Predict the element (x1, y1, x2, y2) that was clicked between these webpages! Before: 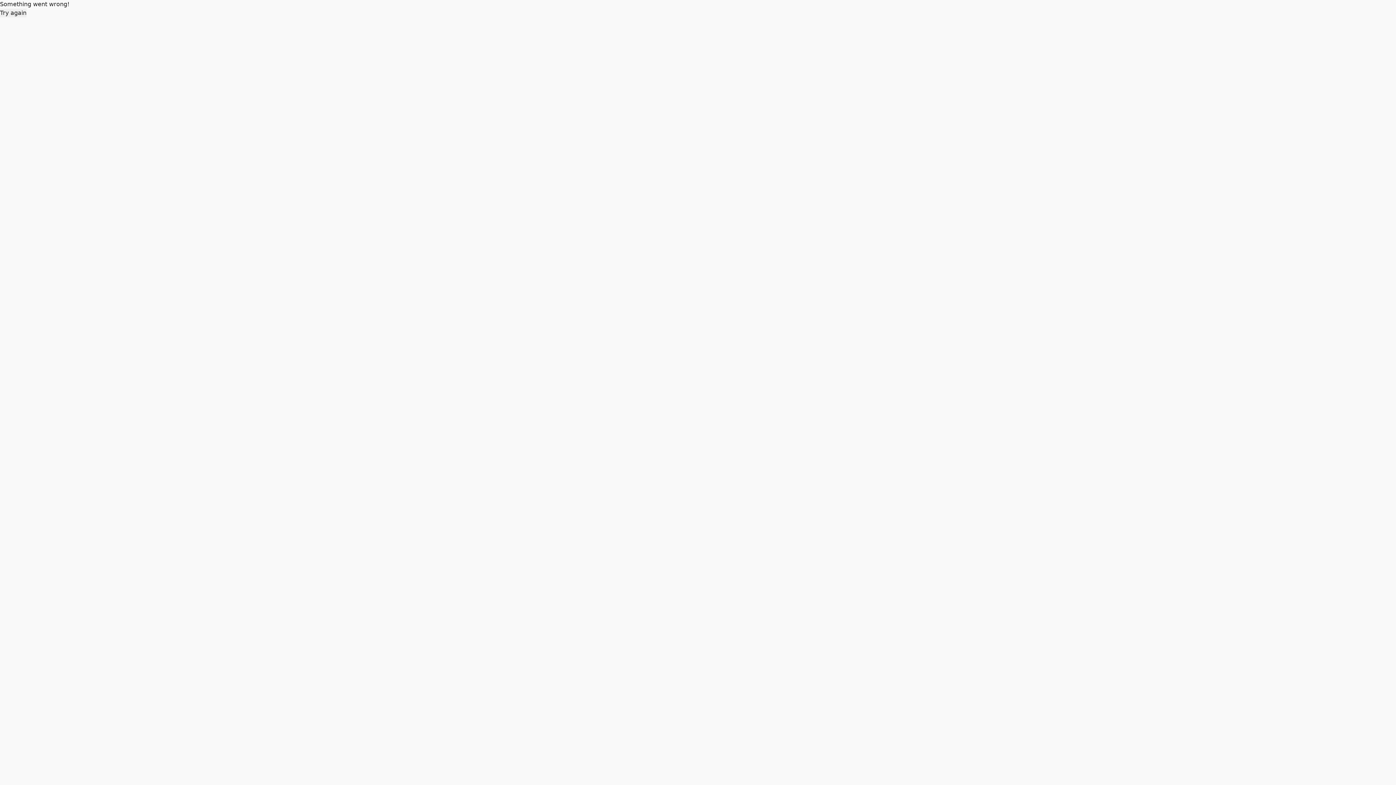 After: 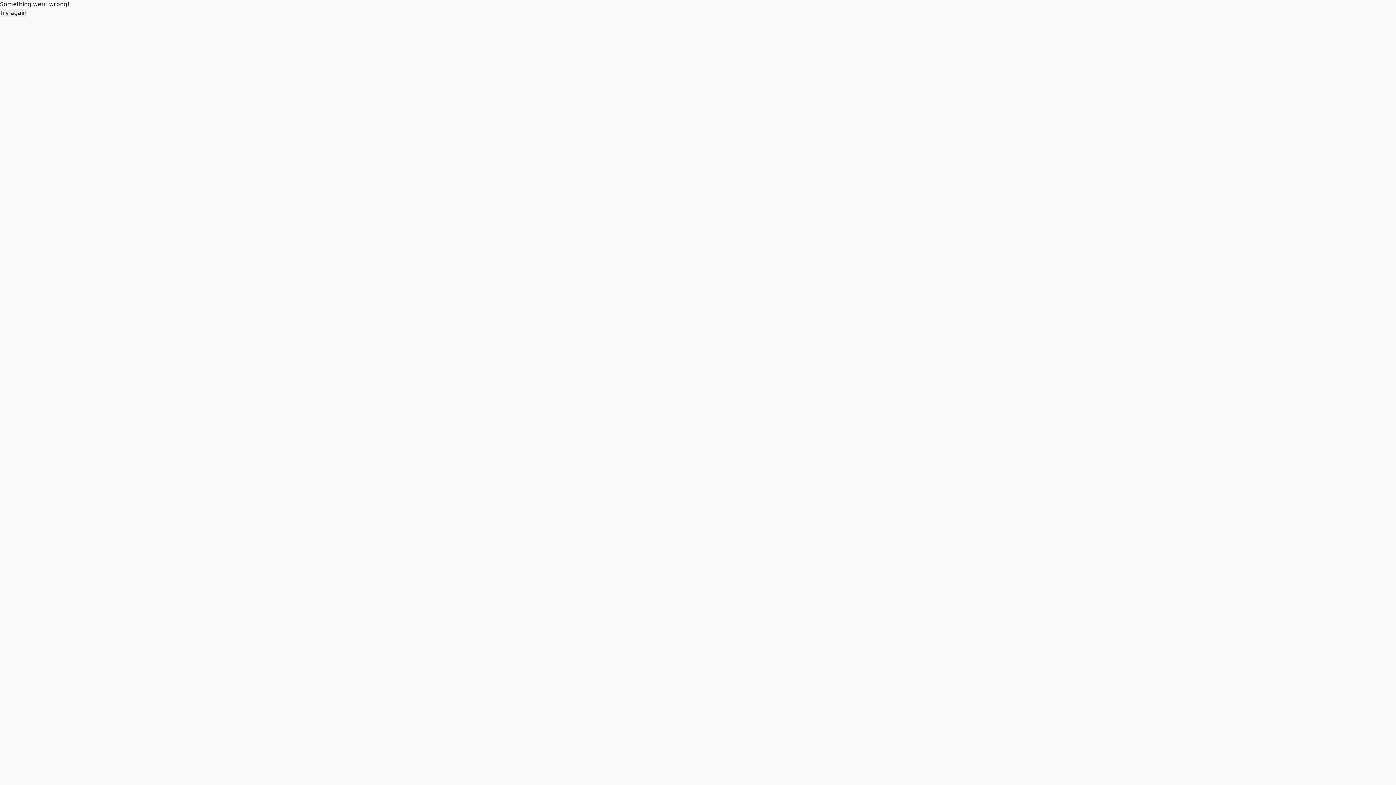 Action: bbox: (0, 8, 26, 17) label: Try again